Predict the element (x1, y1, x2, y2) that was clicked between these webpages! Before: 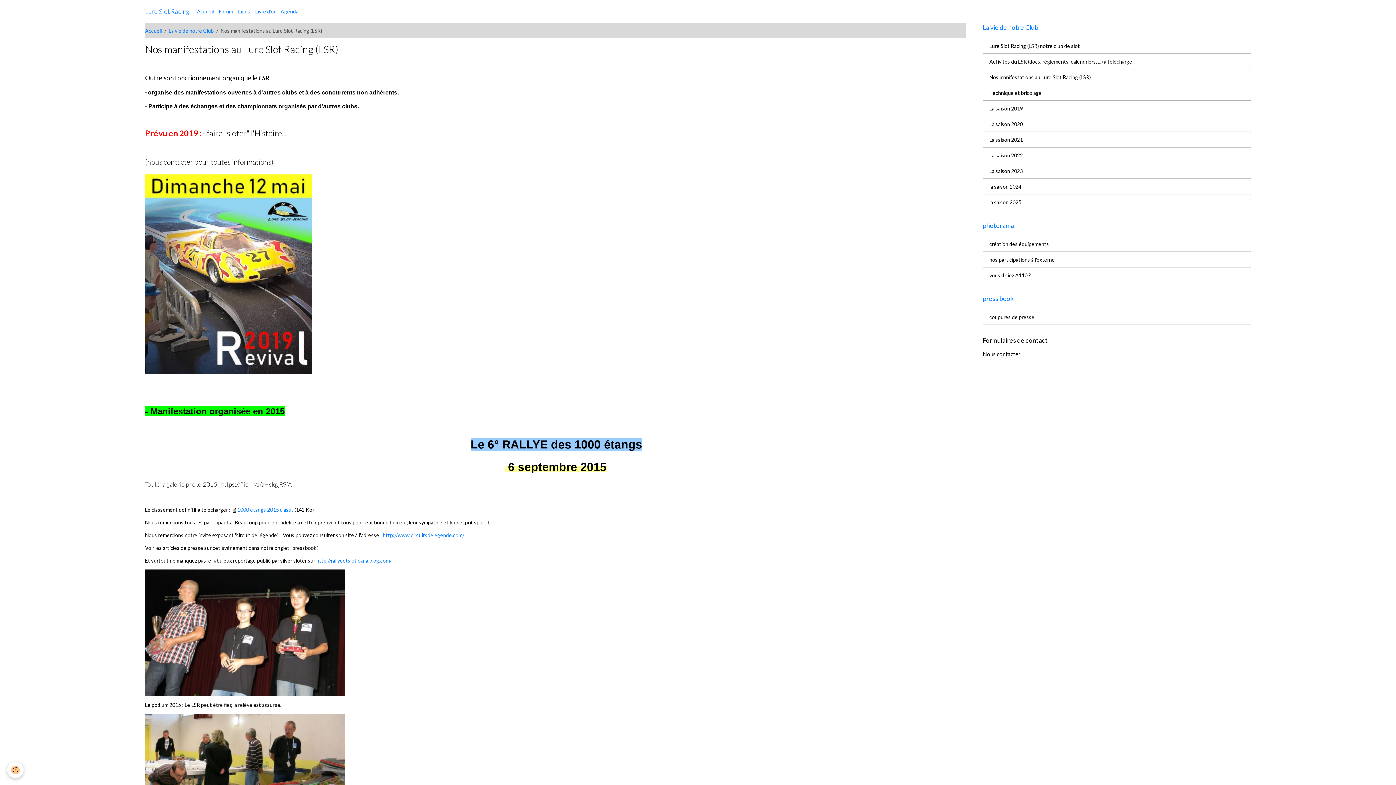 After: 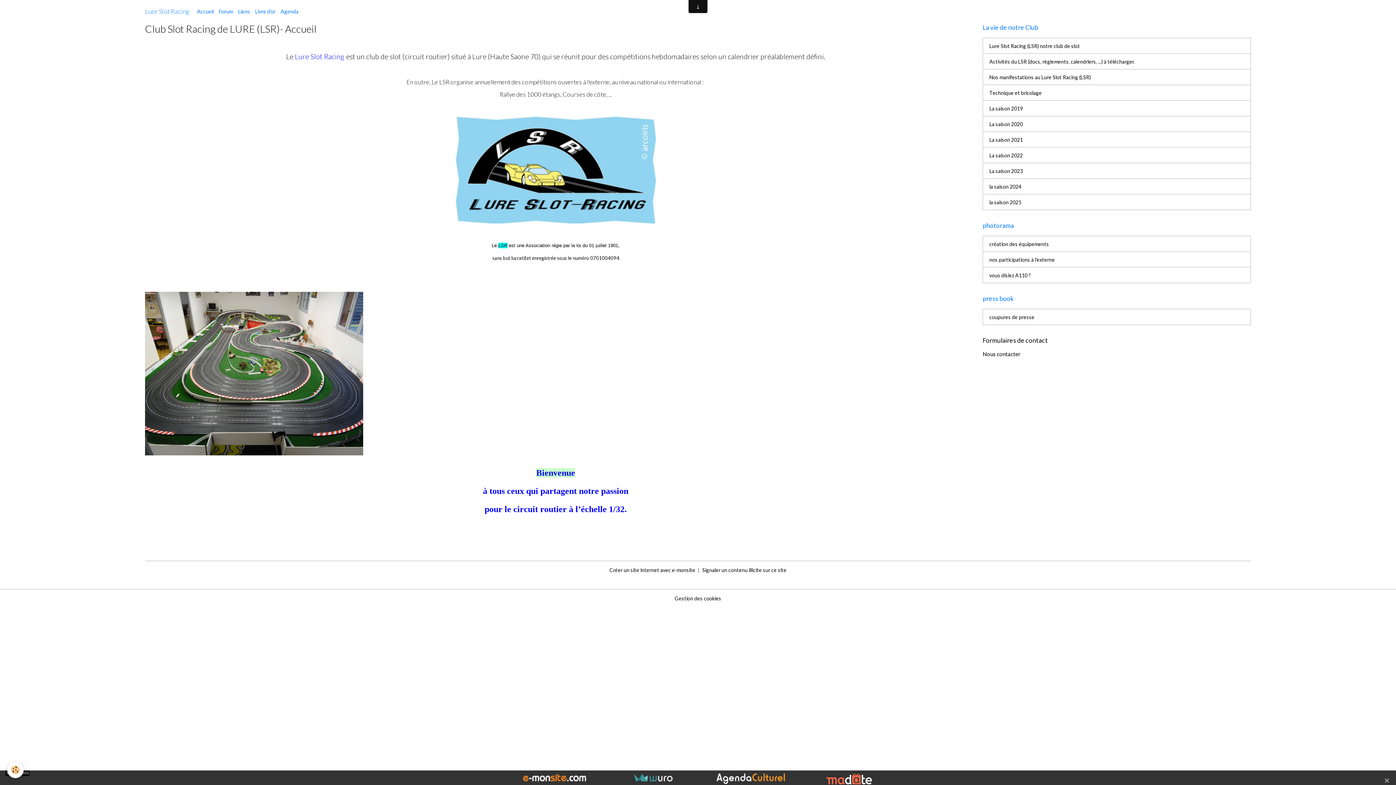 Action: label: brand bbox: (145, 6, 189, 16)